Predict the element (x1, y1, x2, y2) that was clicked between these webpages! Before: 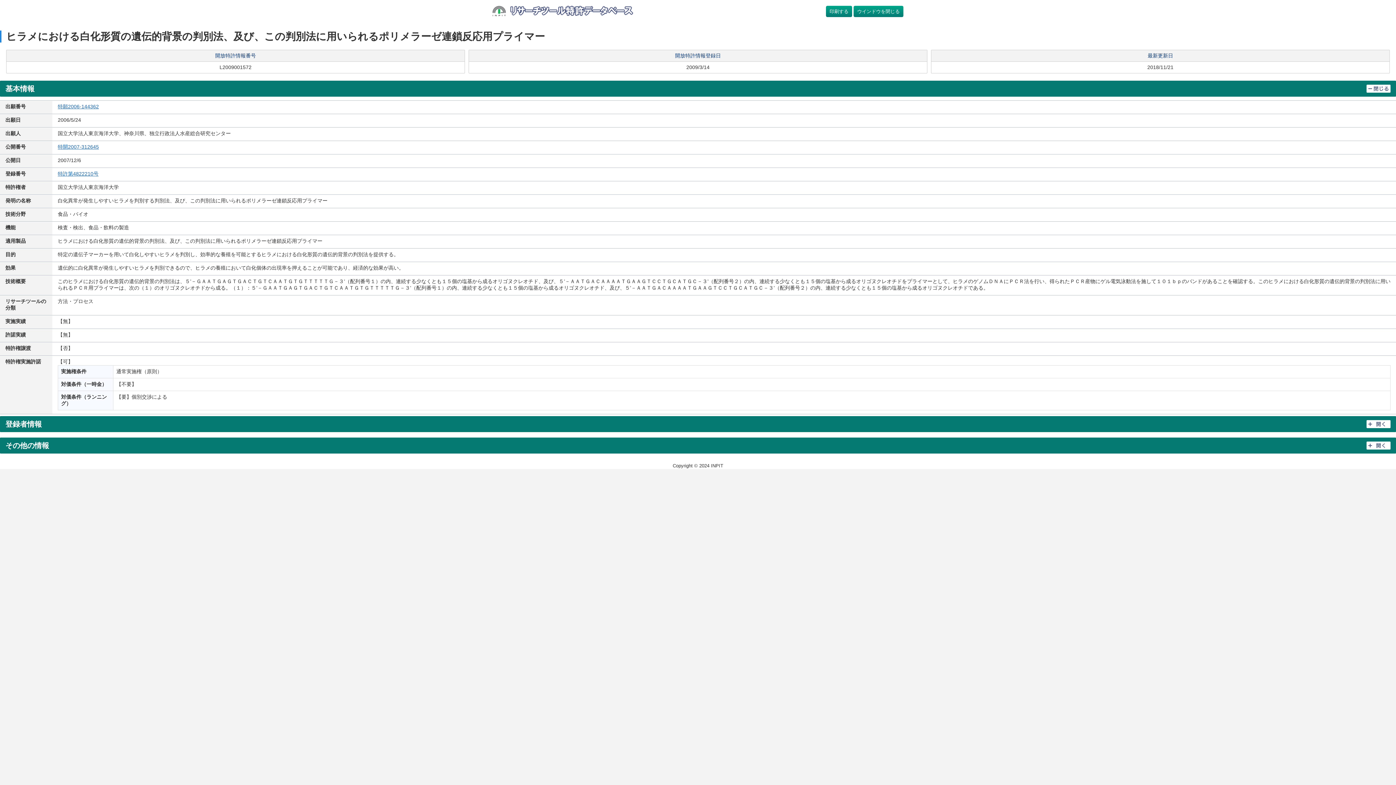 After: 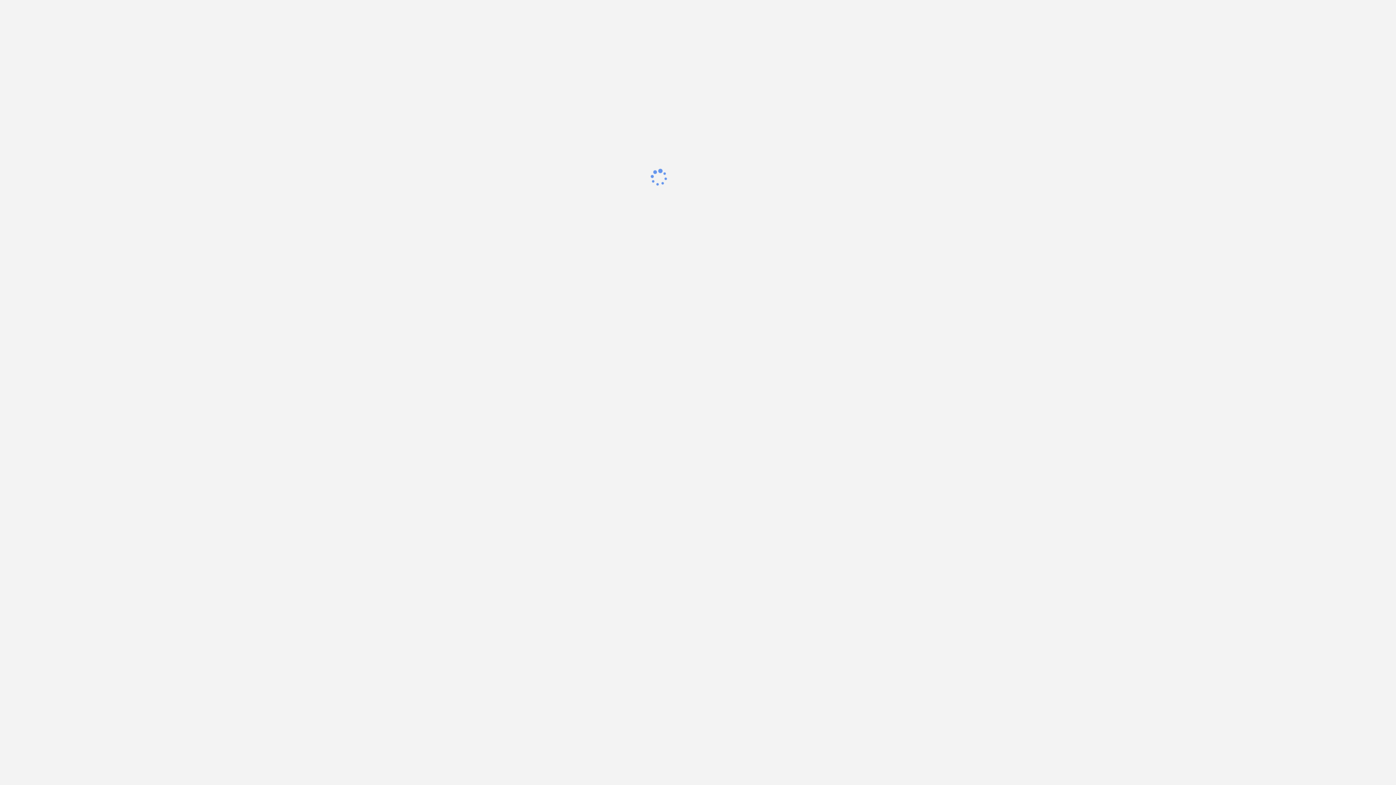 Action: bbox: (492, 5, 634, 17)